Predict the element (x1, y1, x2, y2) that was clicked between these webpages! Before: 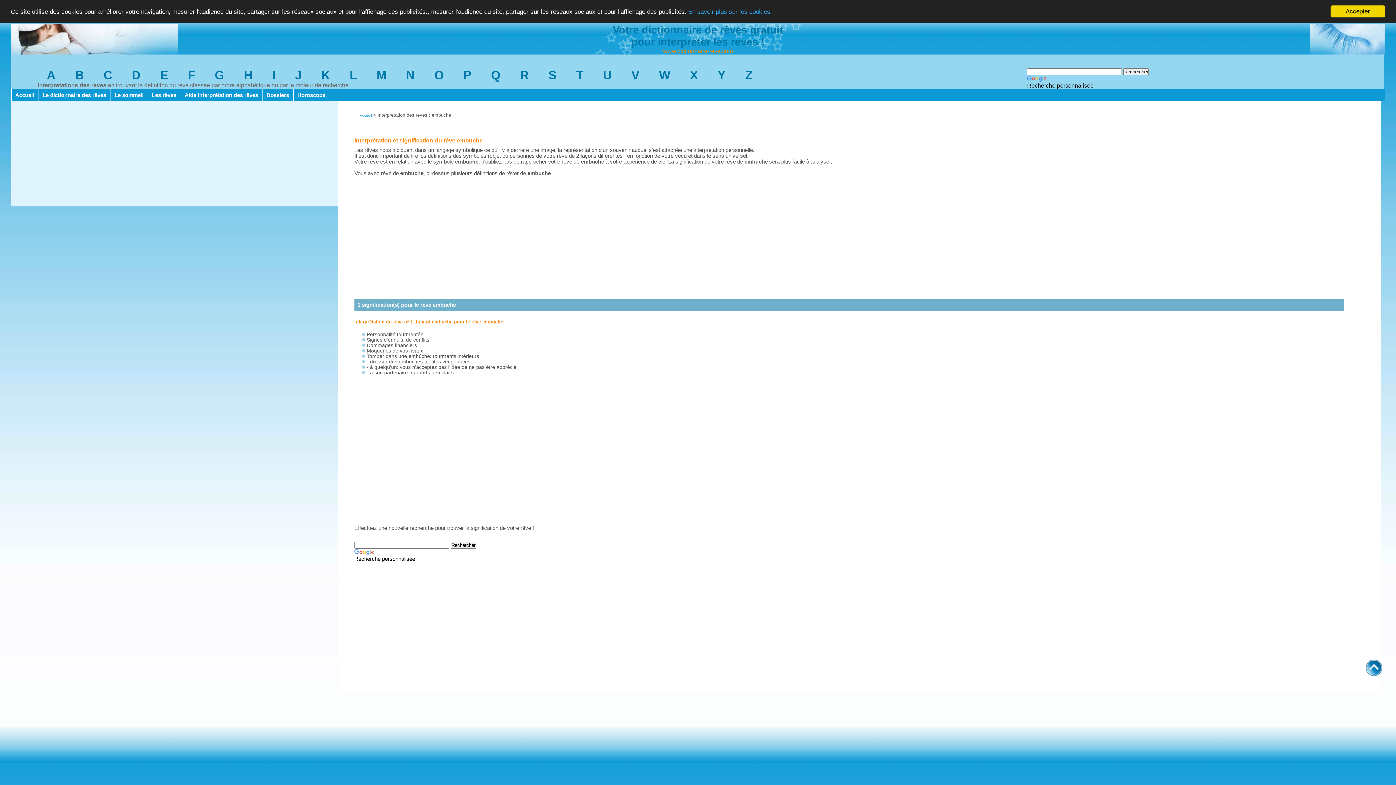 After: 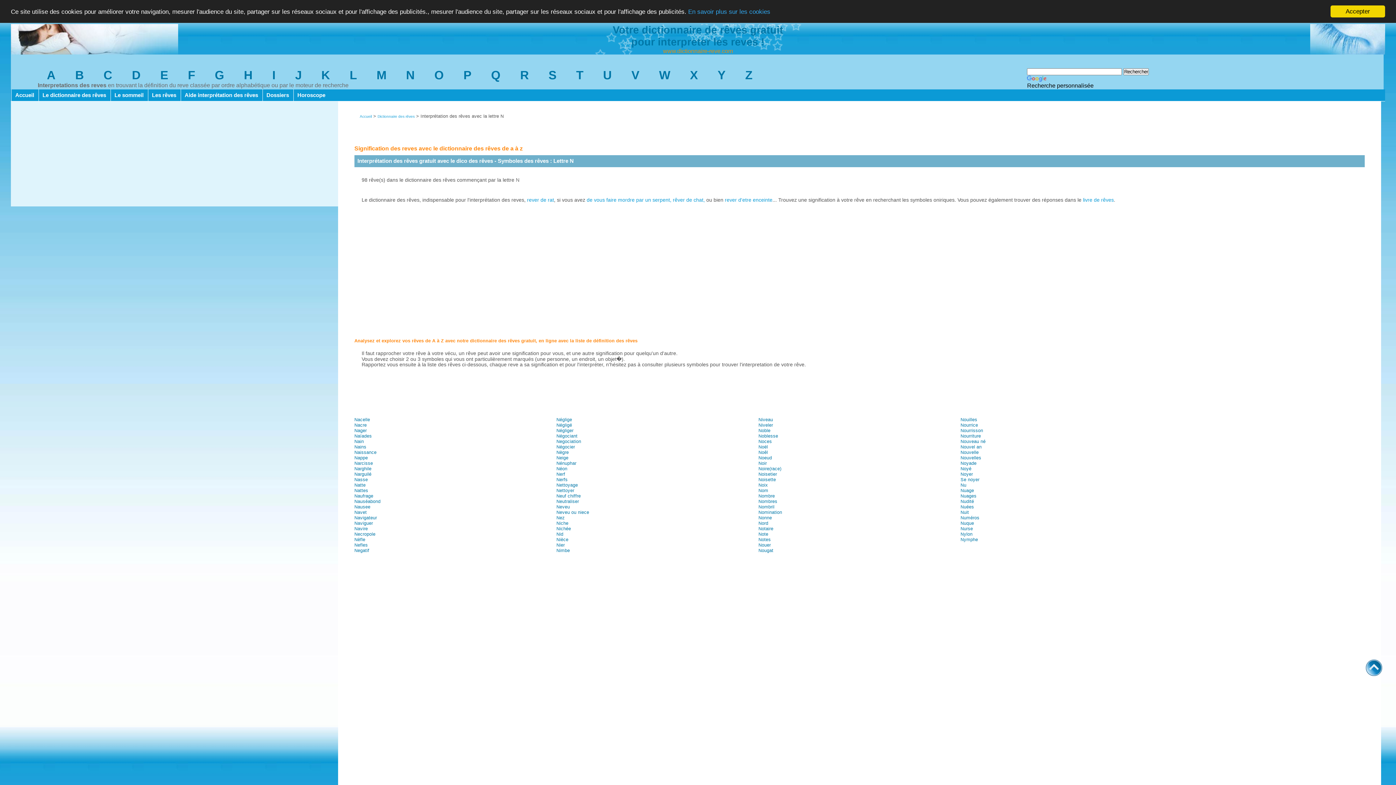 Action: label: N bbox: (406, 68, 414, 81)